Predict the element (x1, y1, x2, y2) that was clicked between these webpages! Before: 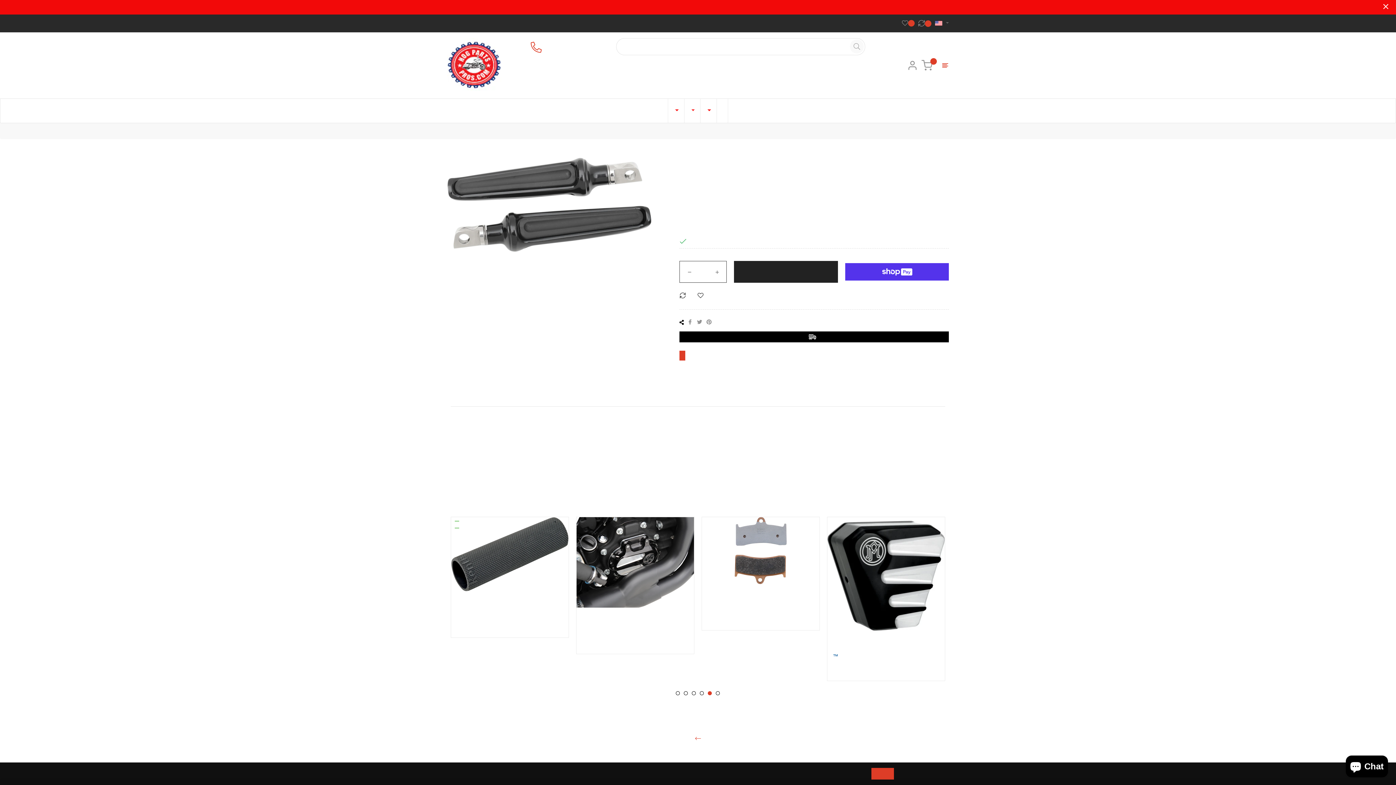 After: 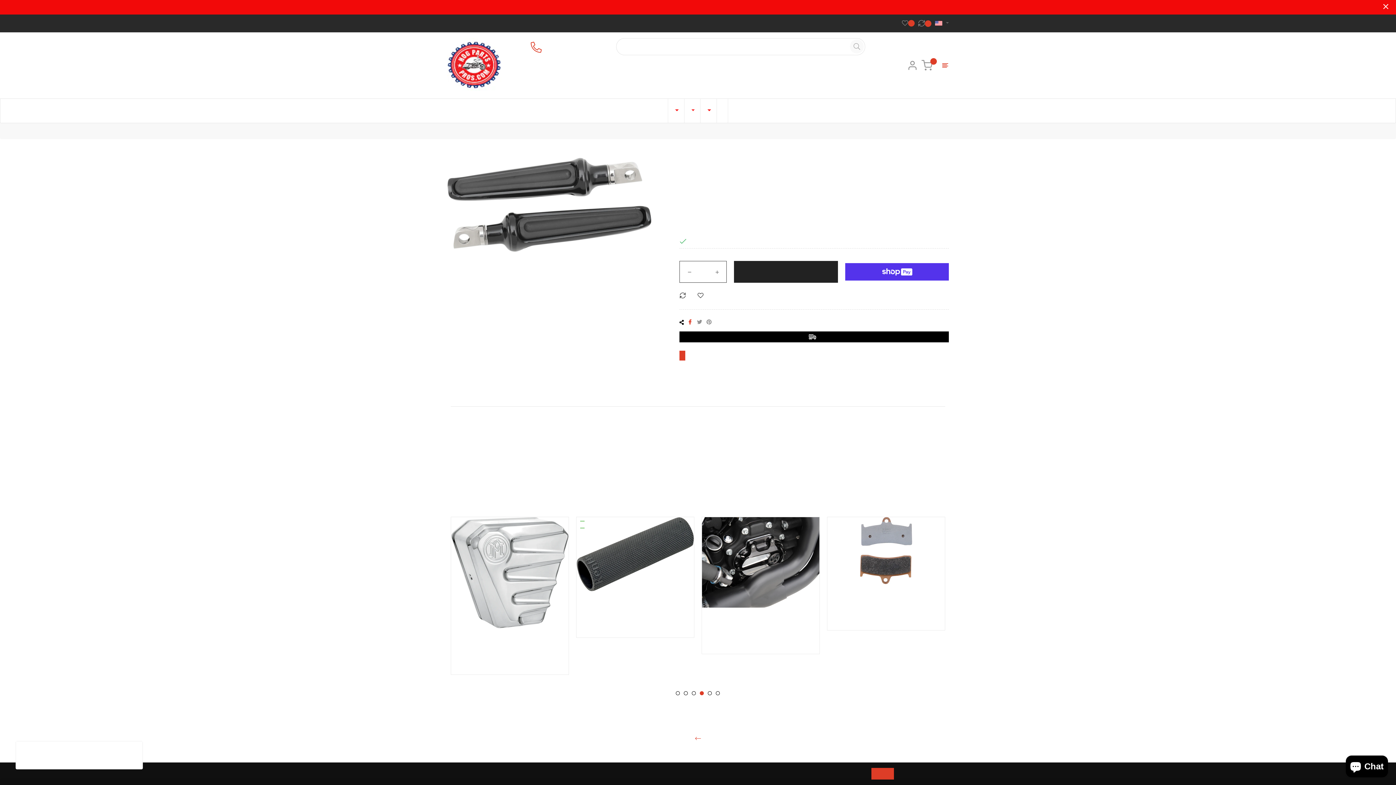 Action: label:  
Share on Facebook bbox: (687, 319, 693, 325)